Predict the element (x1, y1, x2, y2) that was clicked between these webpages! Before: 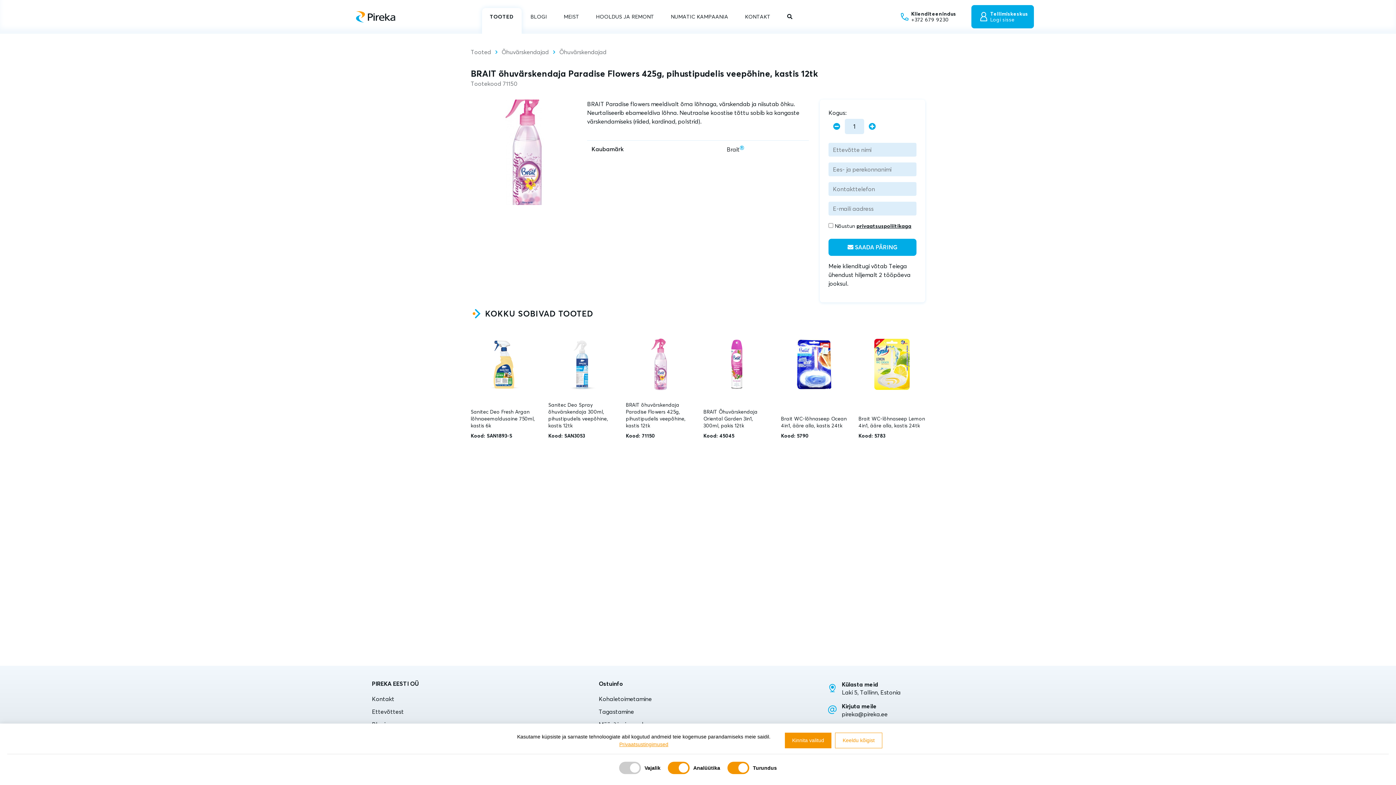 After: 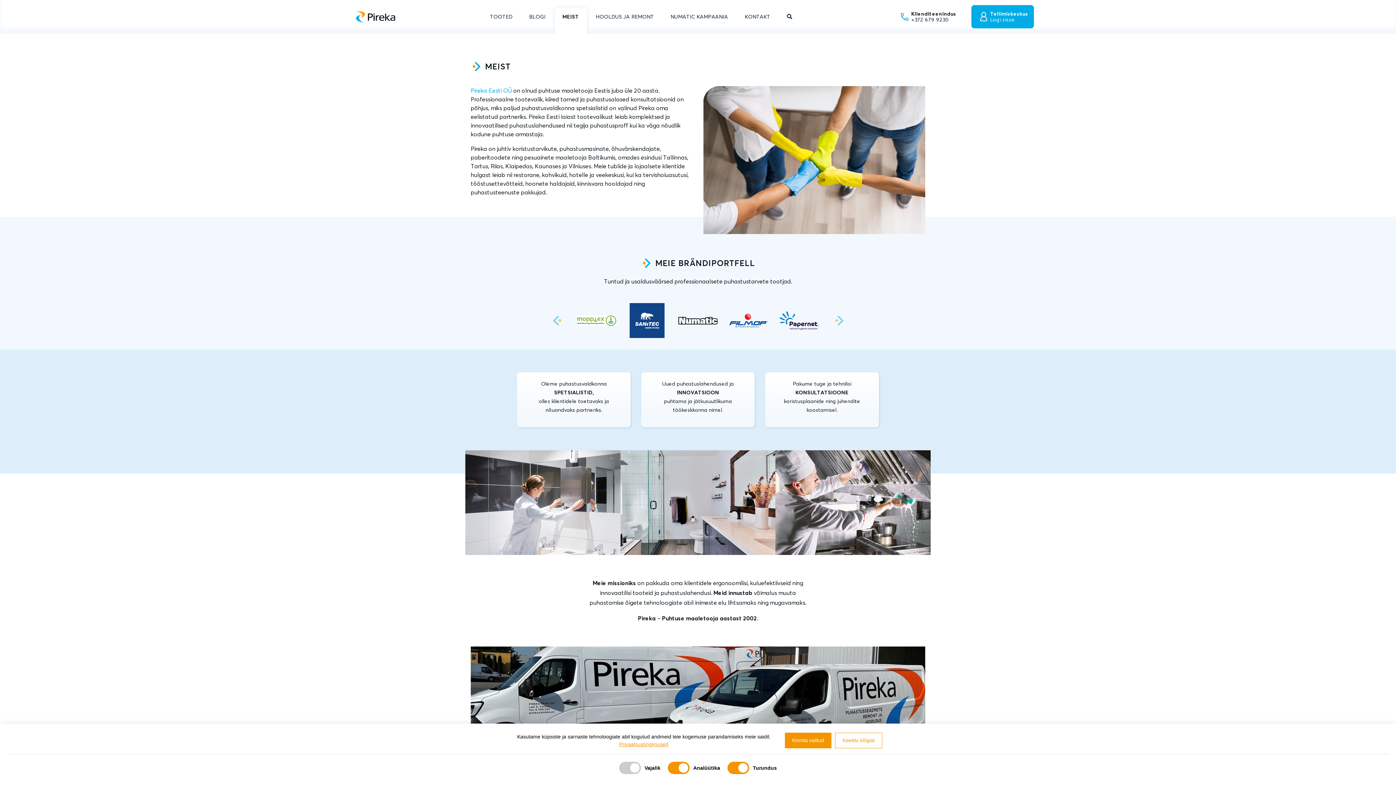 Action: label: MEIST bbox: (556, 7, 587, 33)